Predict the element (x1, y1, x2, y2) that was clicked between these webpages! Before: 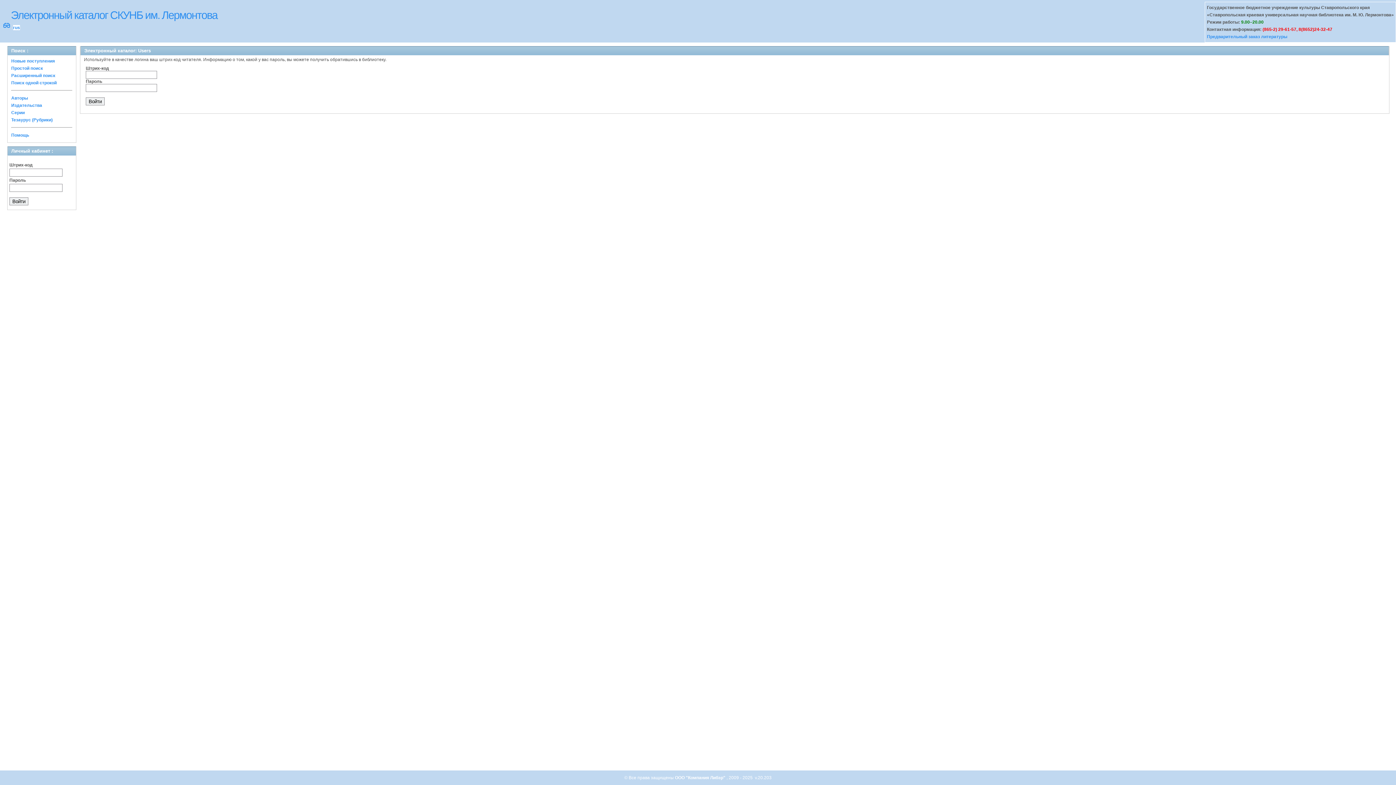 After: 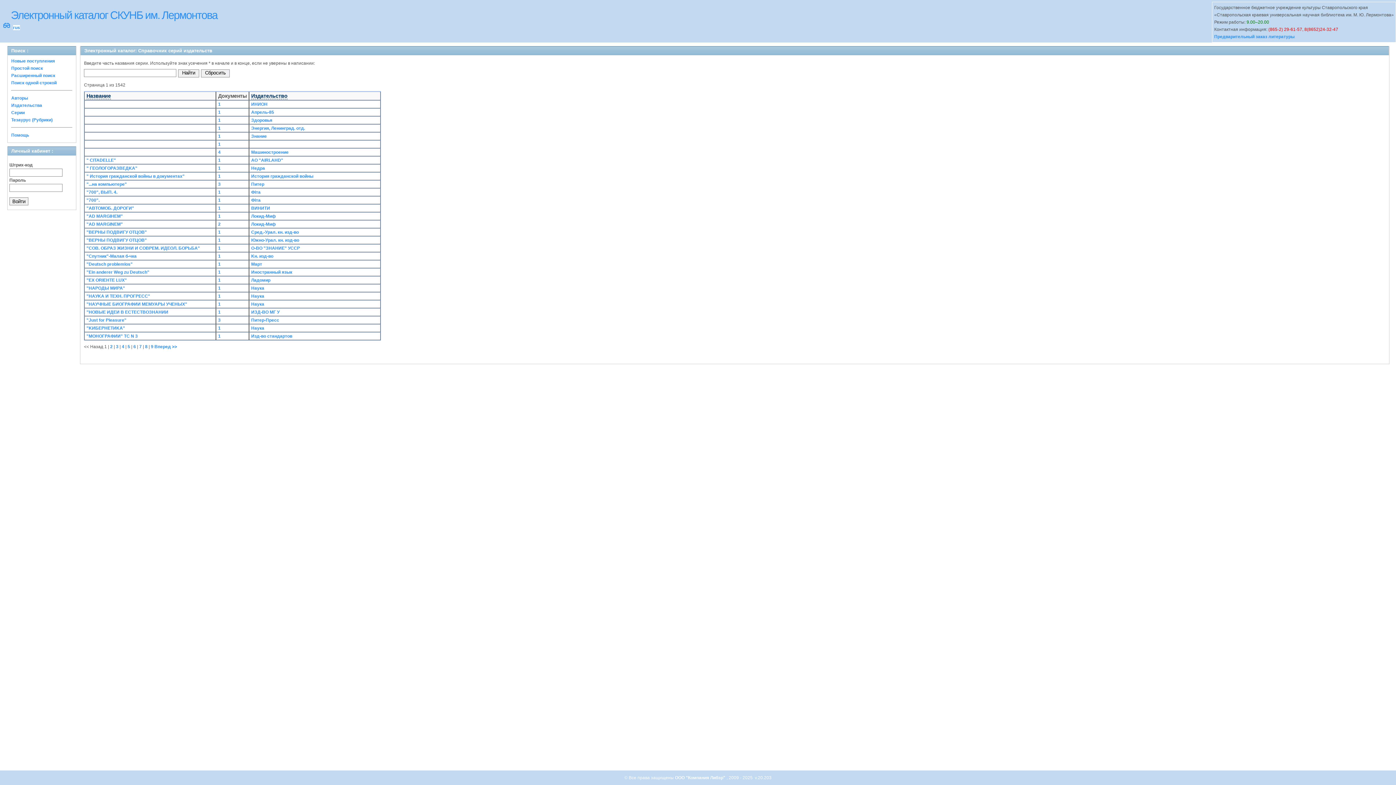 Action: label: Серии bbox: (11, 110, 24, 115)